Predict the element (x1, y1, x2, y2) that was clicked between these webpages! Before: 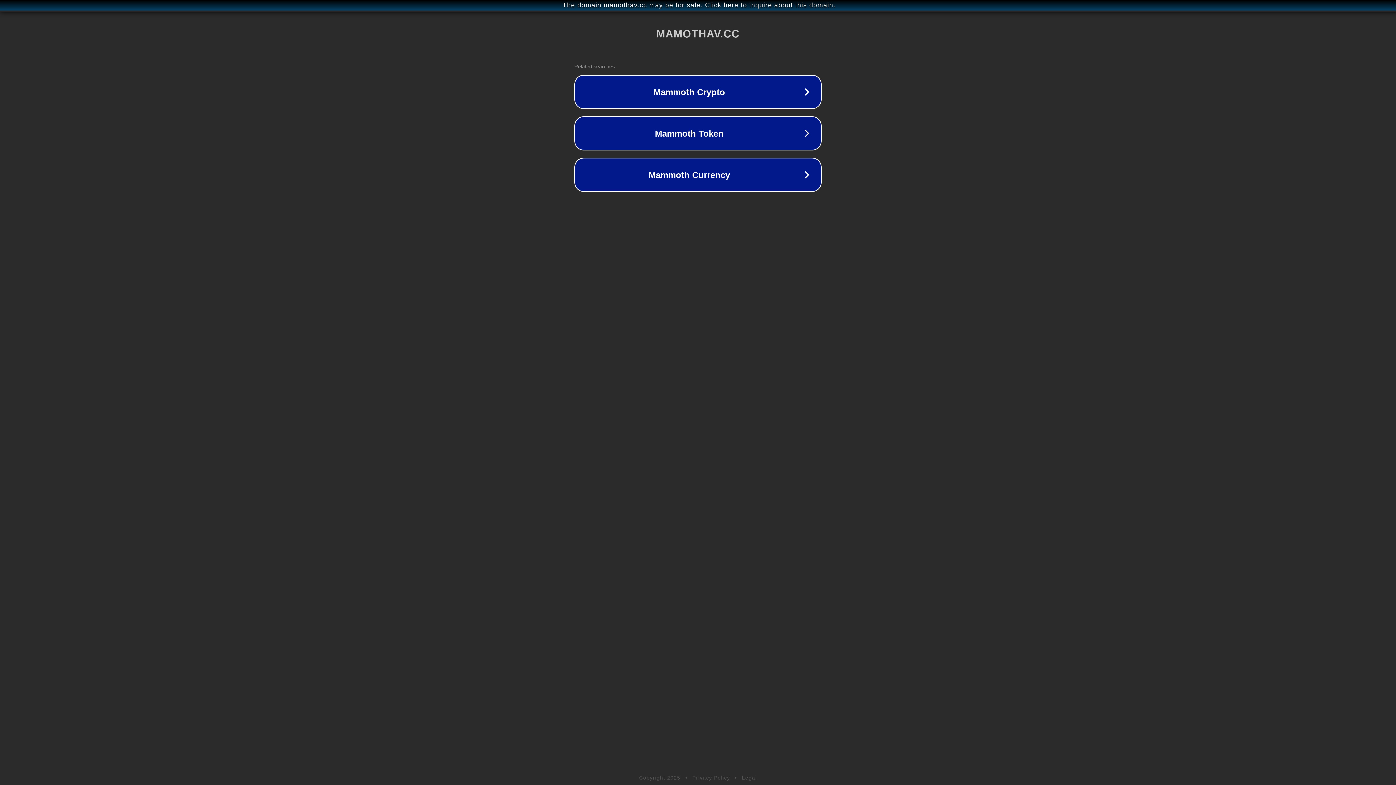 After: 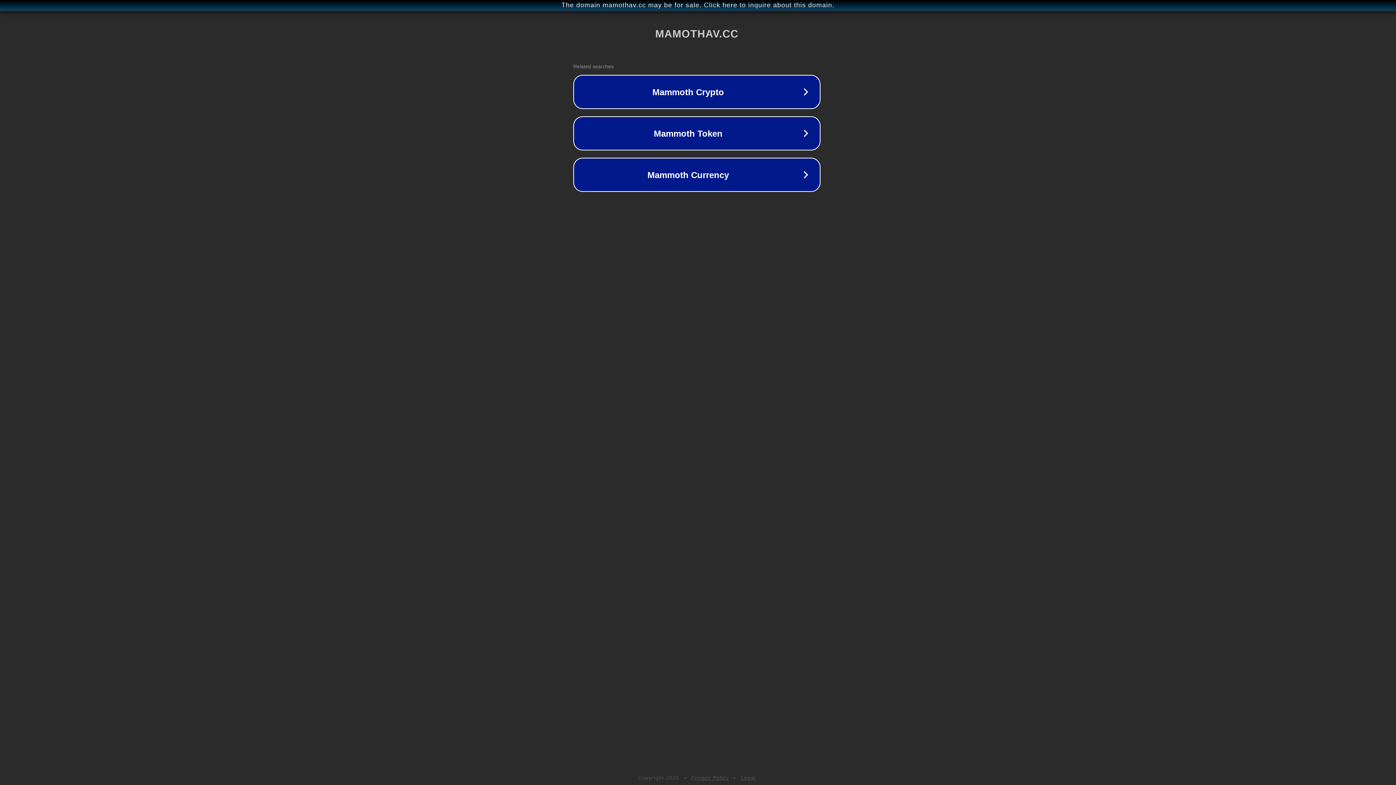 Action: bbox: (1, 1, 1397, 9) label: The domain mamothav.cc may be for sale. Click here to inquire about this domain.